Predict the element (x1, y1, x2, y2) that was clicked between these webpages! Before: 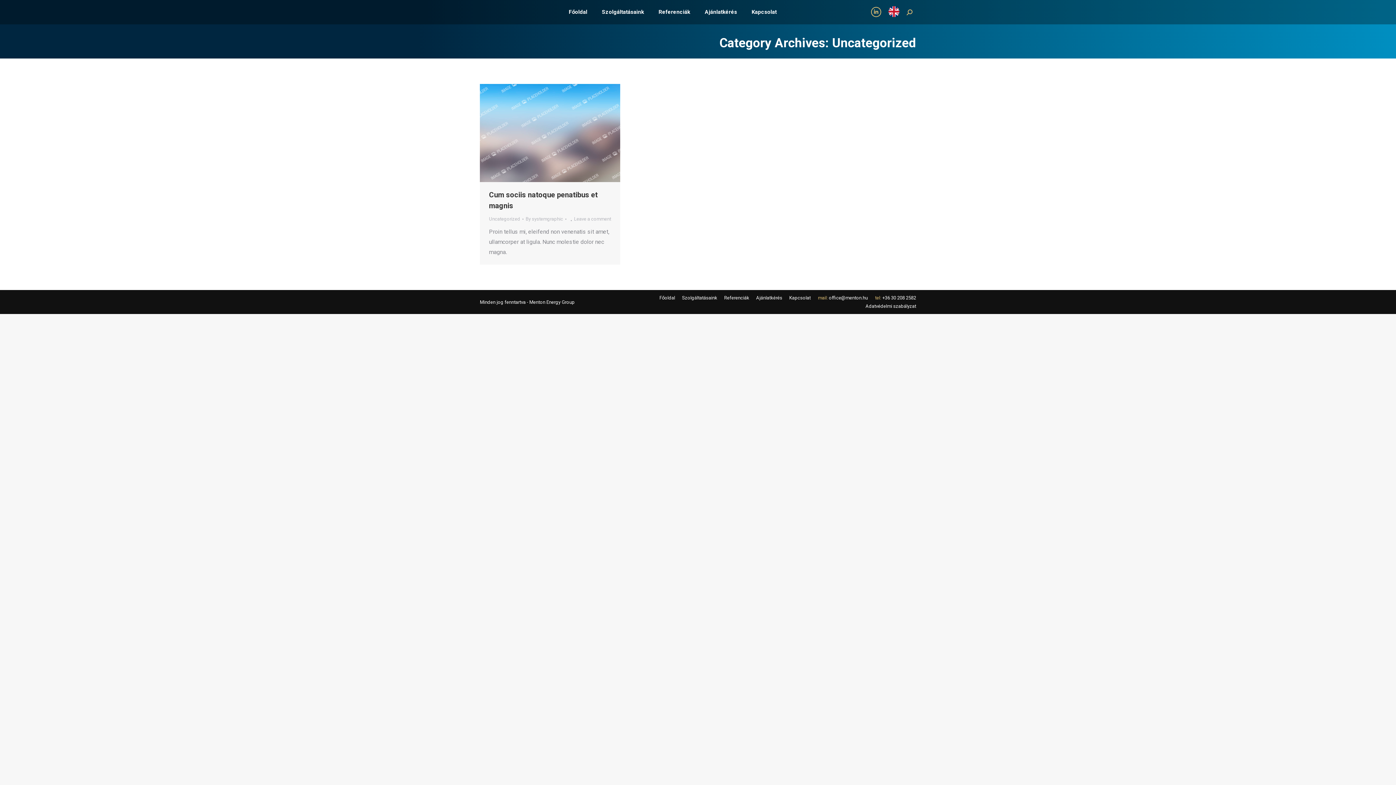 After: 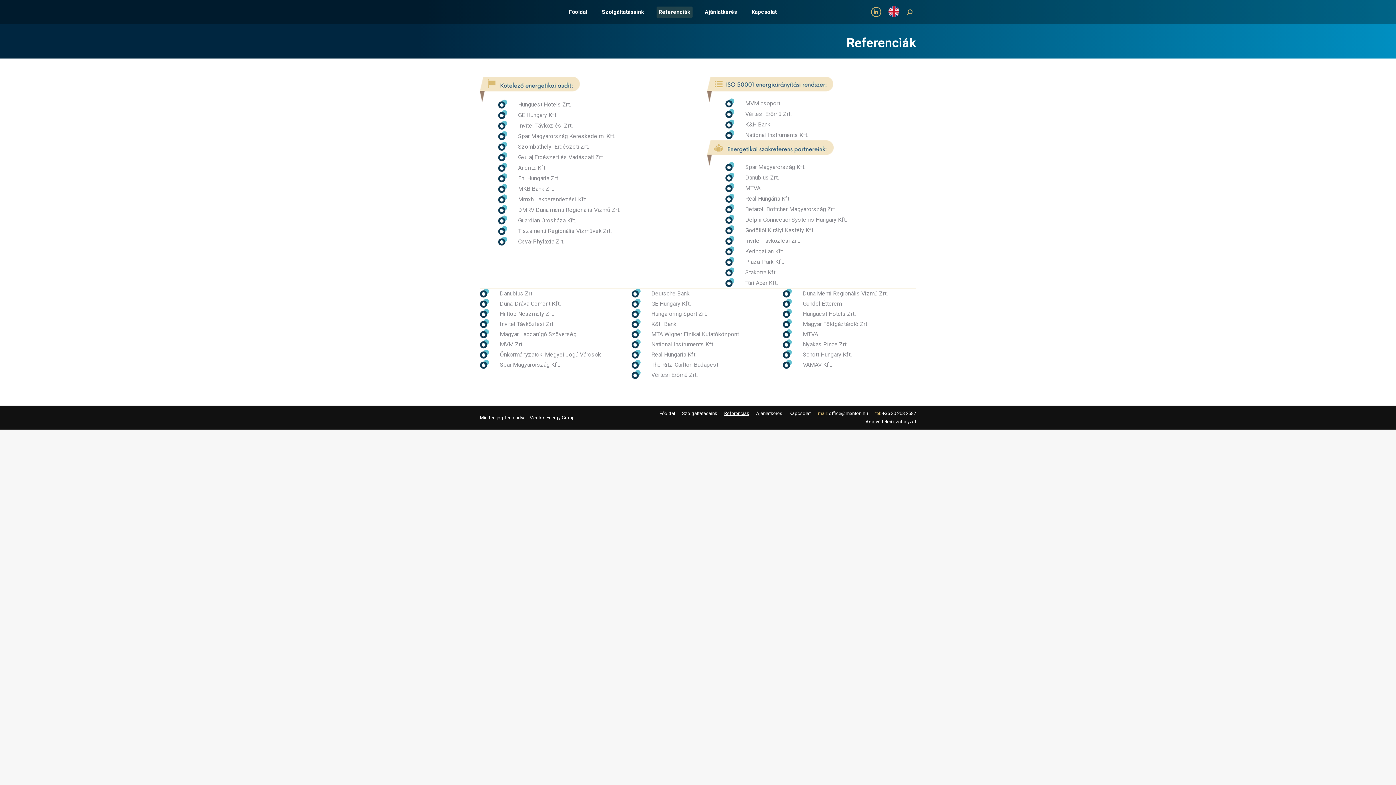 Action: label: Referenciák bbox: (724, 293, 749, 302)